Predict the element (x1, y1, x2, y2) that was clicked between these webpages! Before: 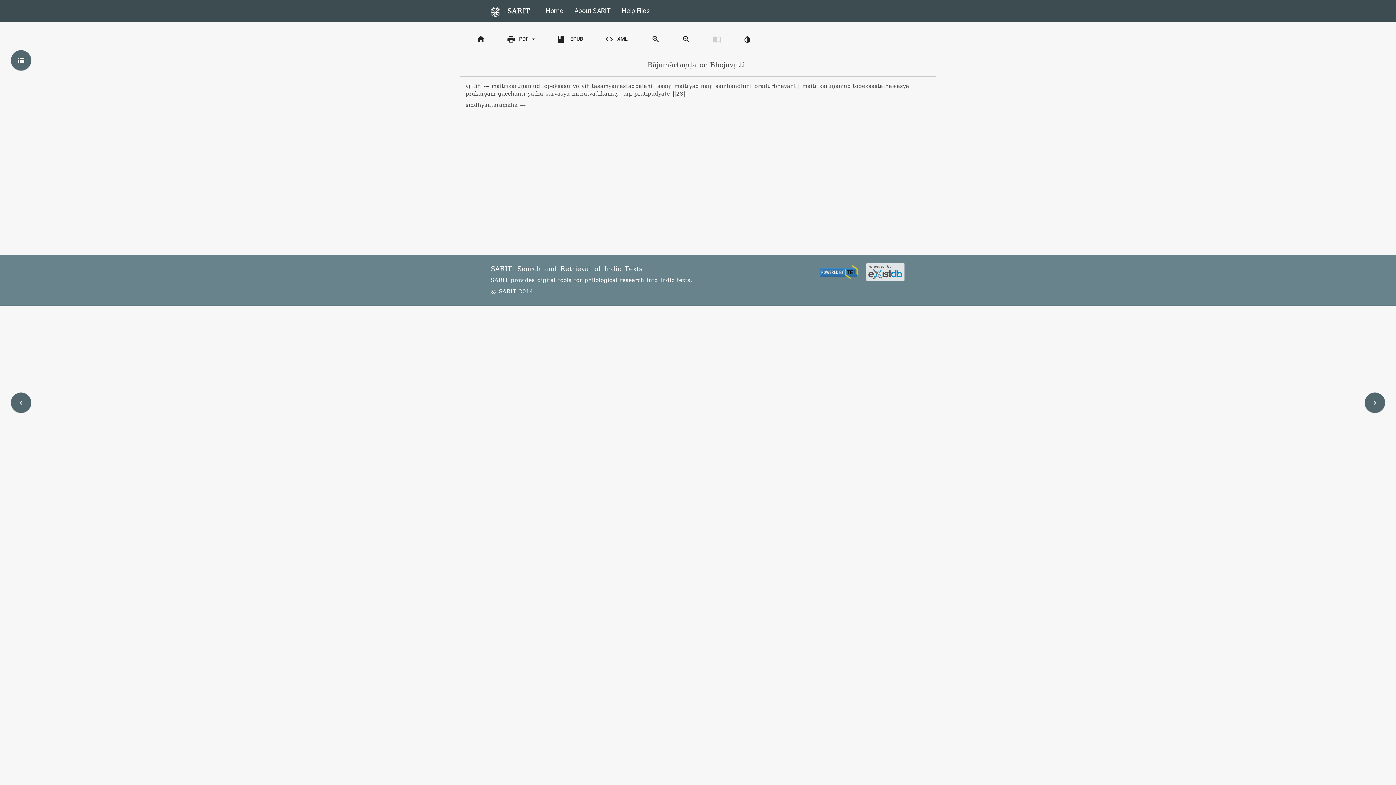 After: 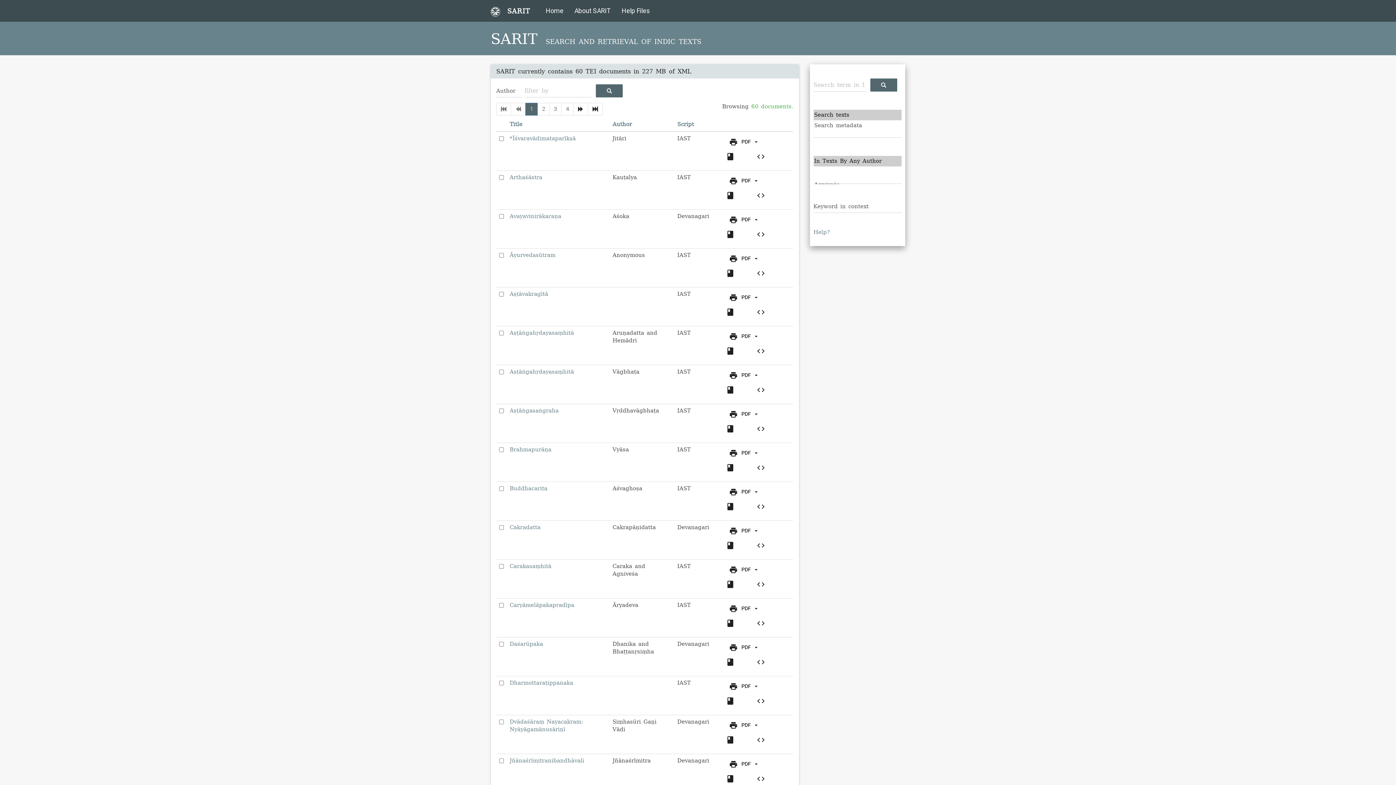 Action: label: Home bbox: (540, 0, 569, 21)